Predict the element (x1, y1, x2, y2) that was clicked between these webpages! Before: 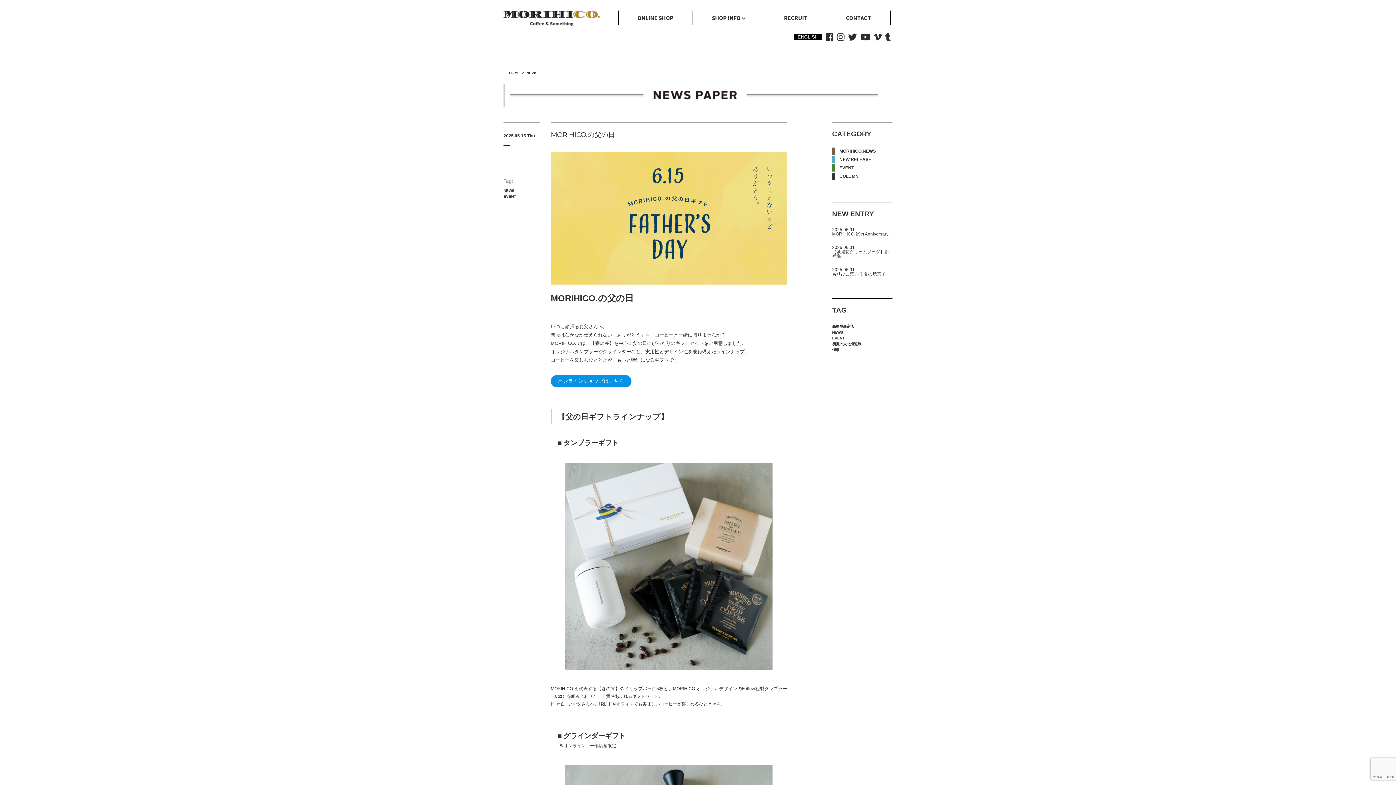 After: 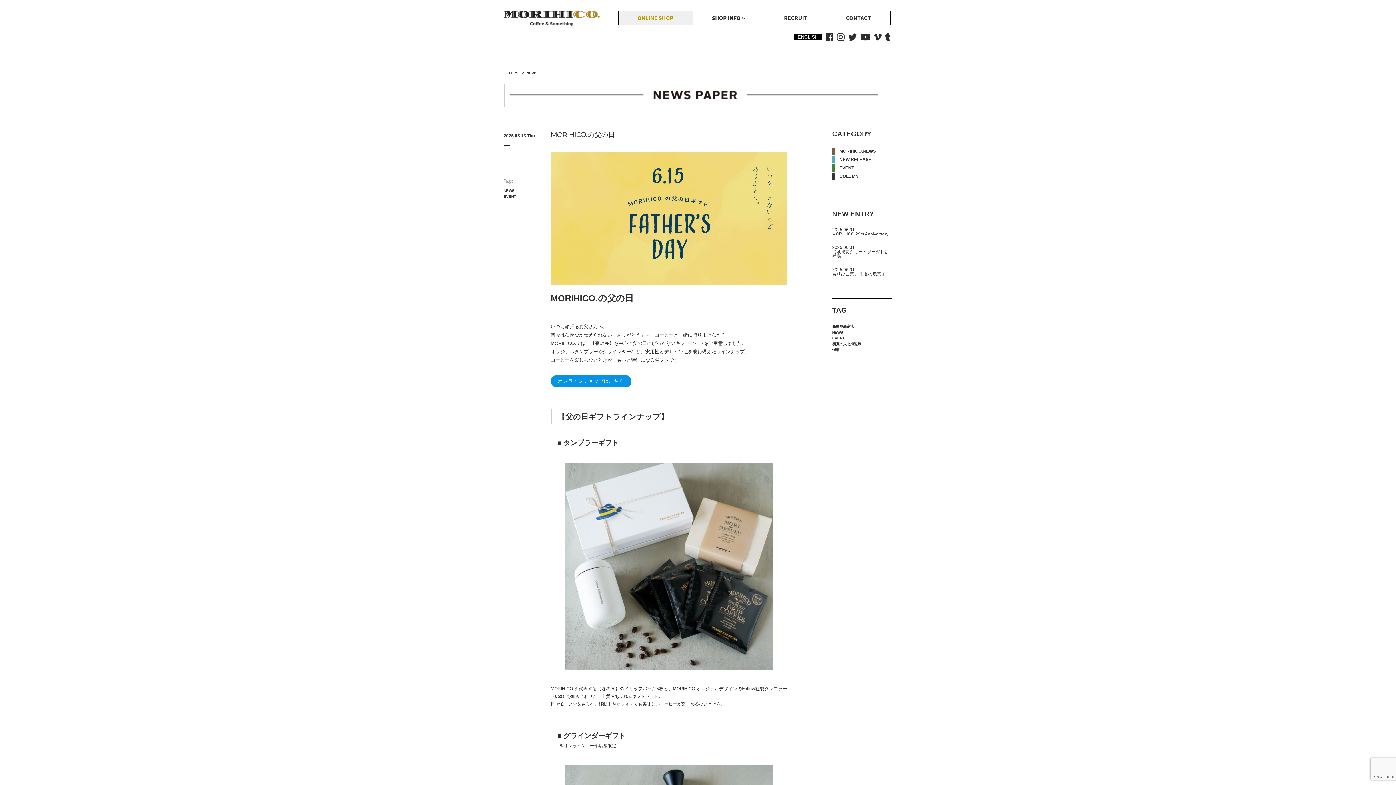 Action: label: ONLINE SHOP bbox: (618, 10, 692, 25)